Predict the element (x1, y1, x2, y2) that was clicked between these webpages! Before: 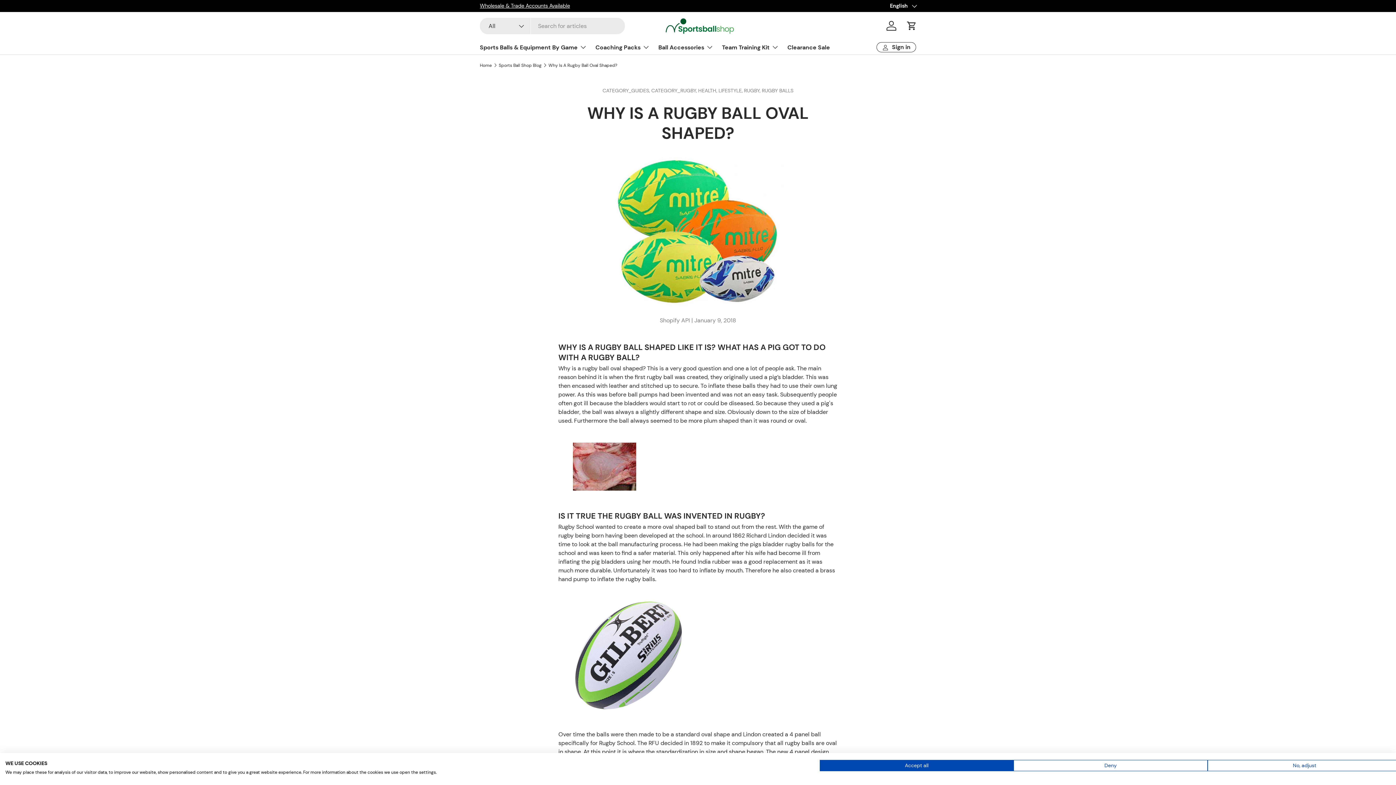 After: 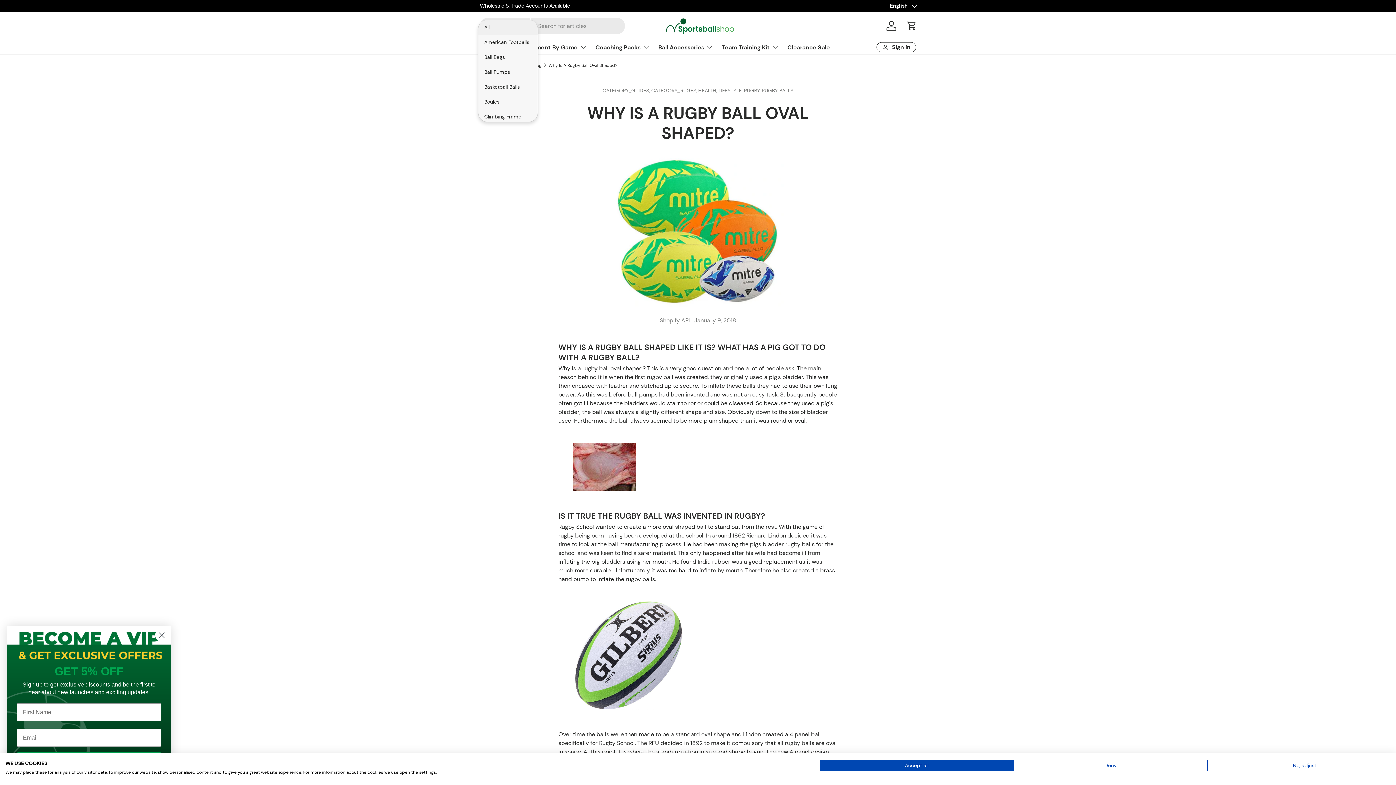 Action: label: All bbox: (480, 17, 530, 34)